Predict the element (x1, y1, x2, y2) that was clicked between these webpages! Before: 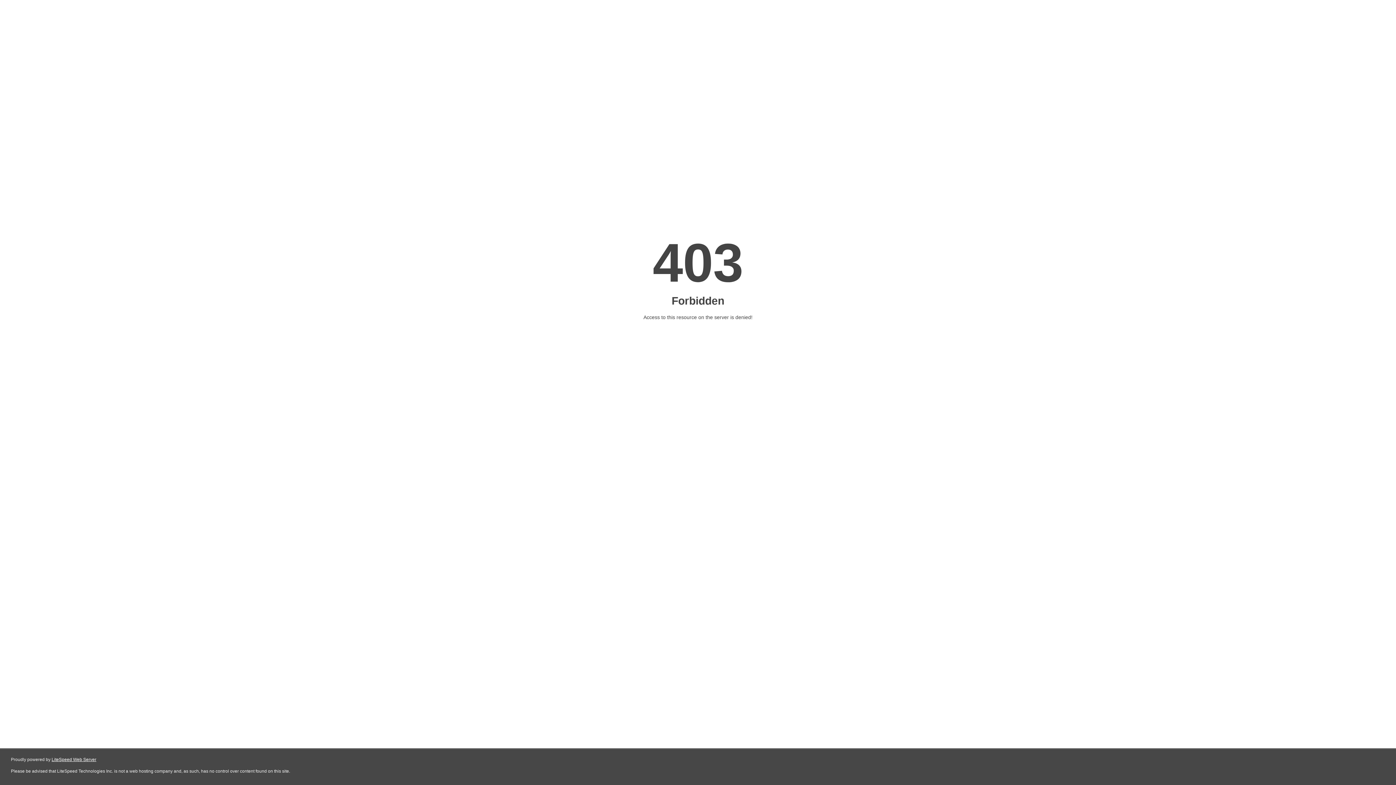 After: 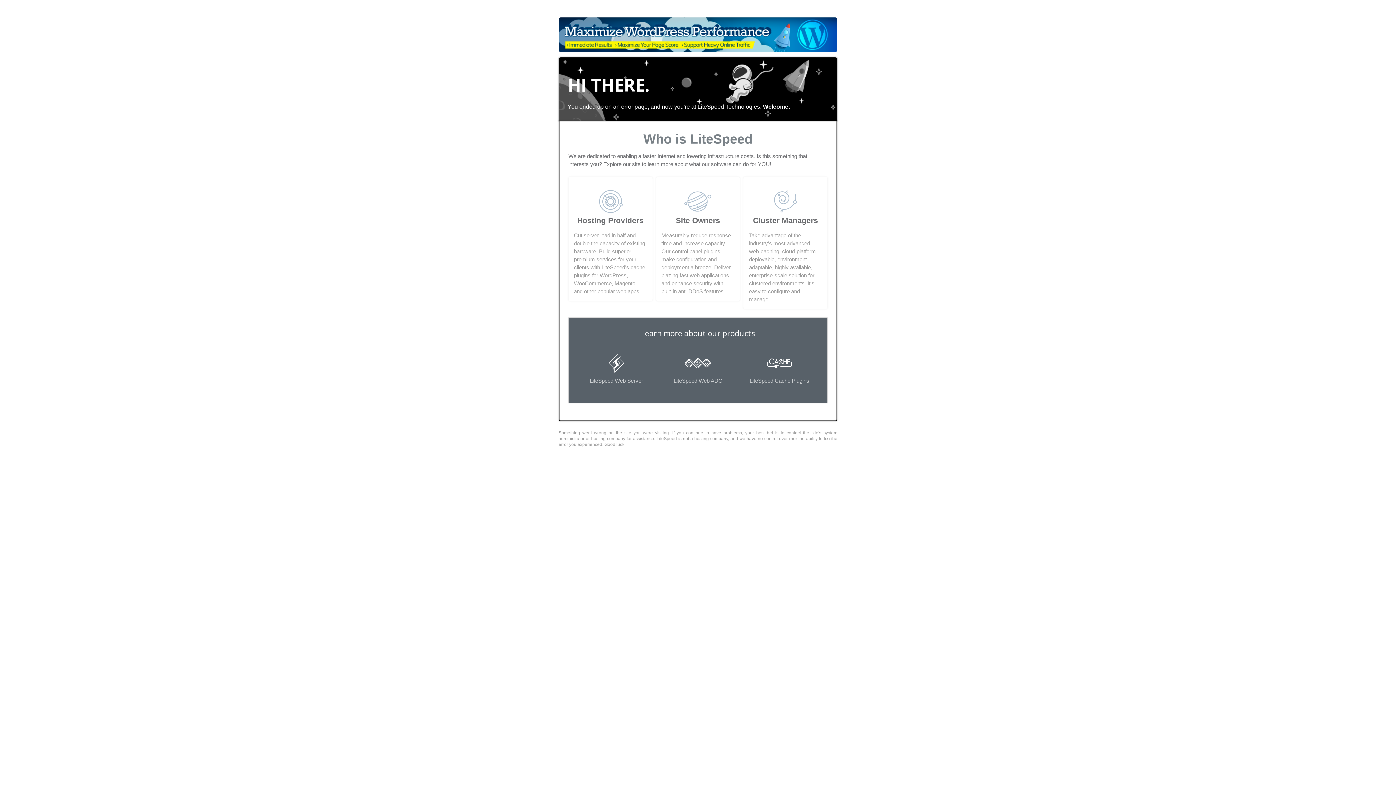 Action: bbox: (51, 757, 96, 762) label: LiteSpeed Web Server